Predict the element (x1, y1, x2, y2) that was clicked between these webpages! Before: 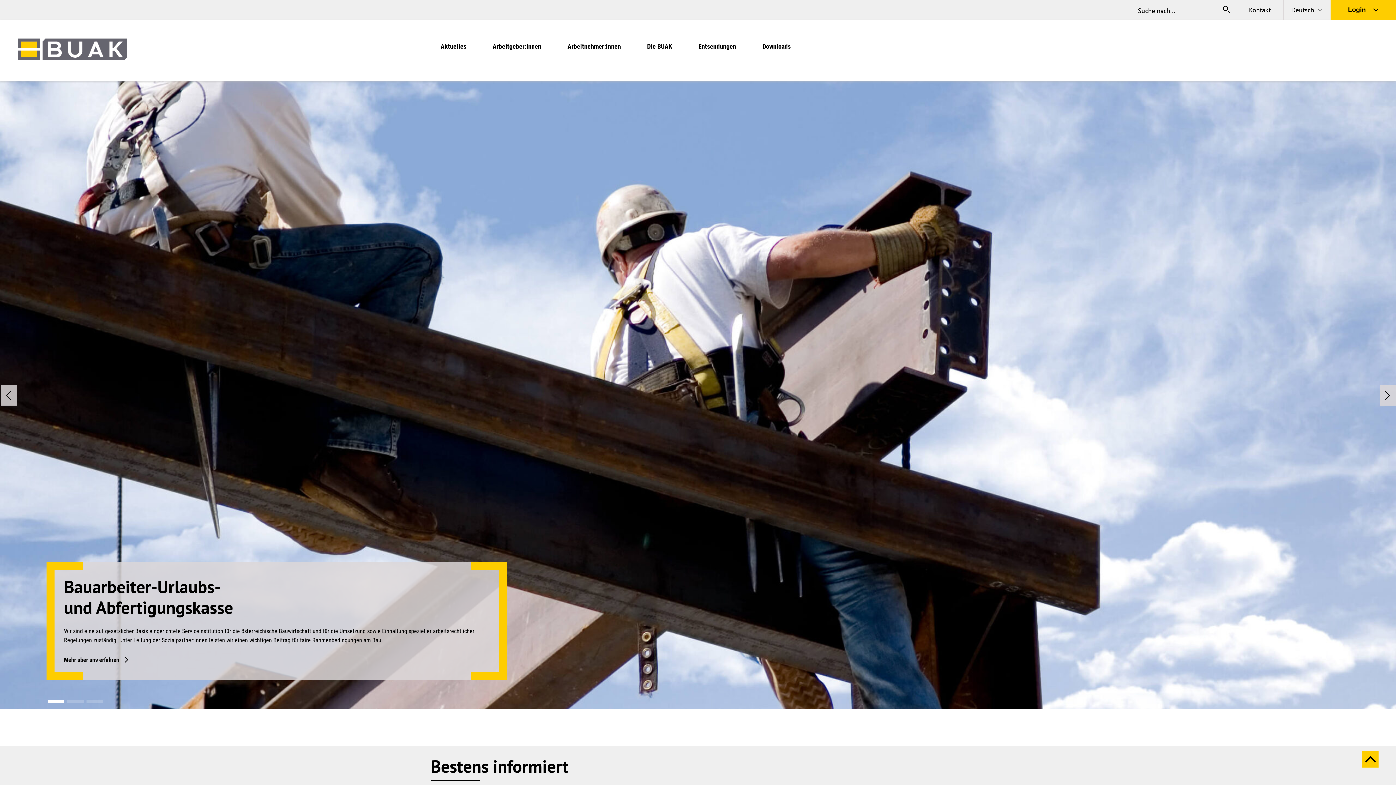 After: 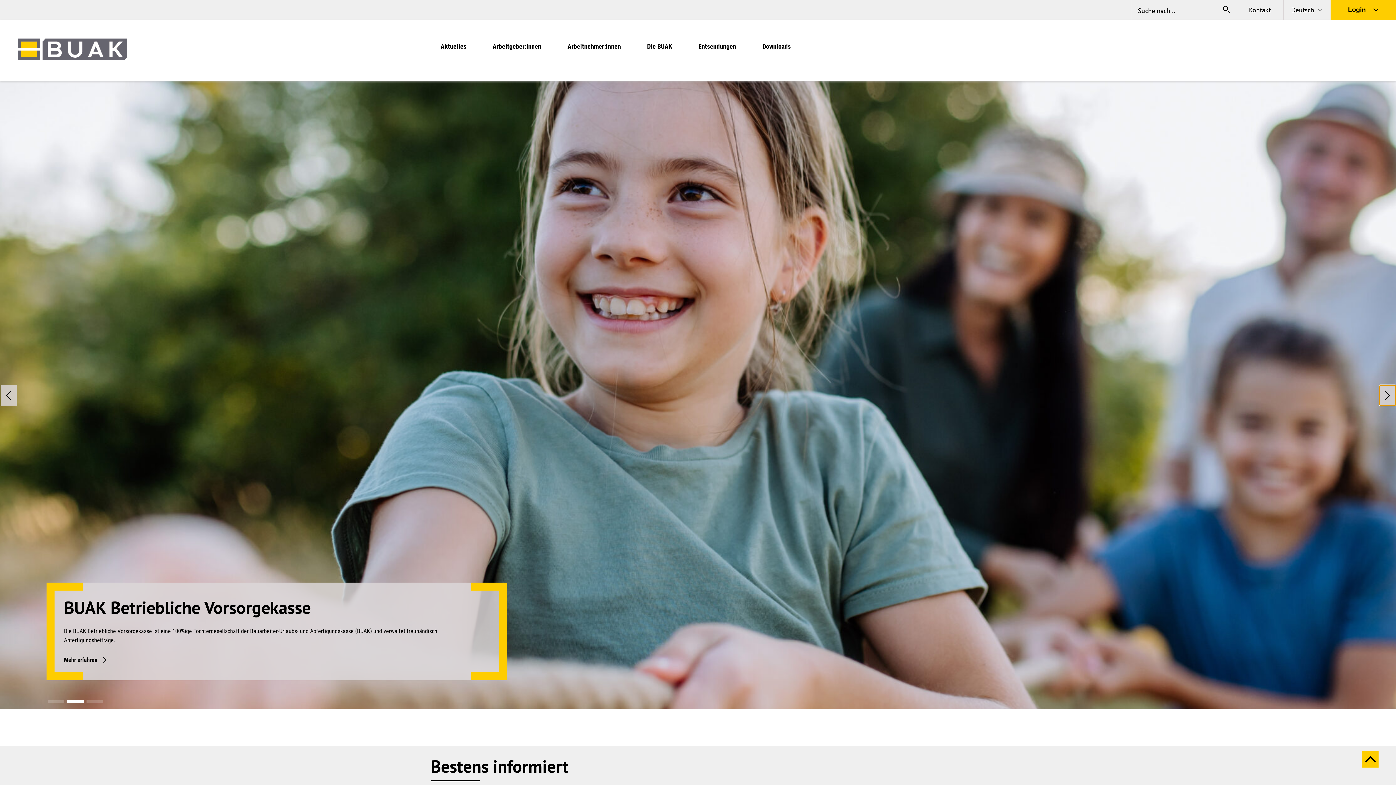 Action: label: Nächster Bereich bbox: (1382, 387, 1392, 403)